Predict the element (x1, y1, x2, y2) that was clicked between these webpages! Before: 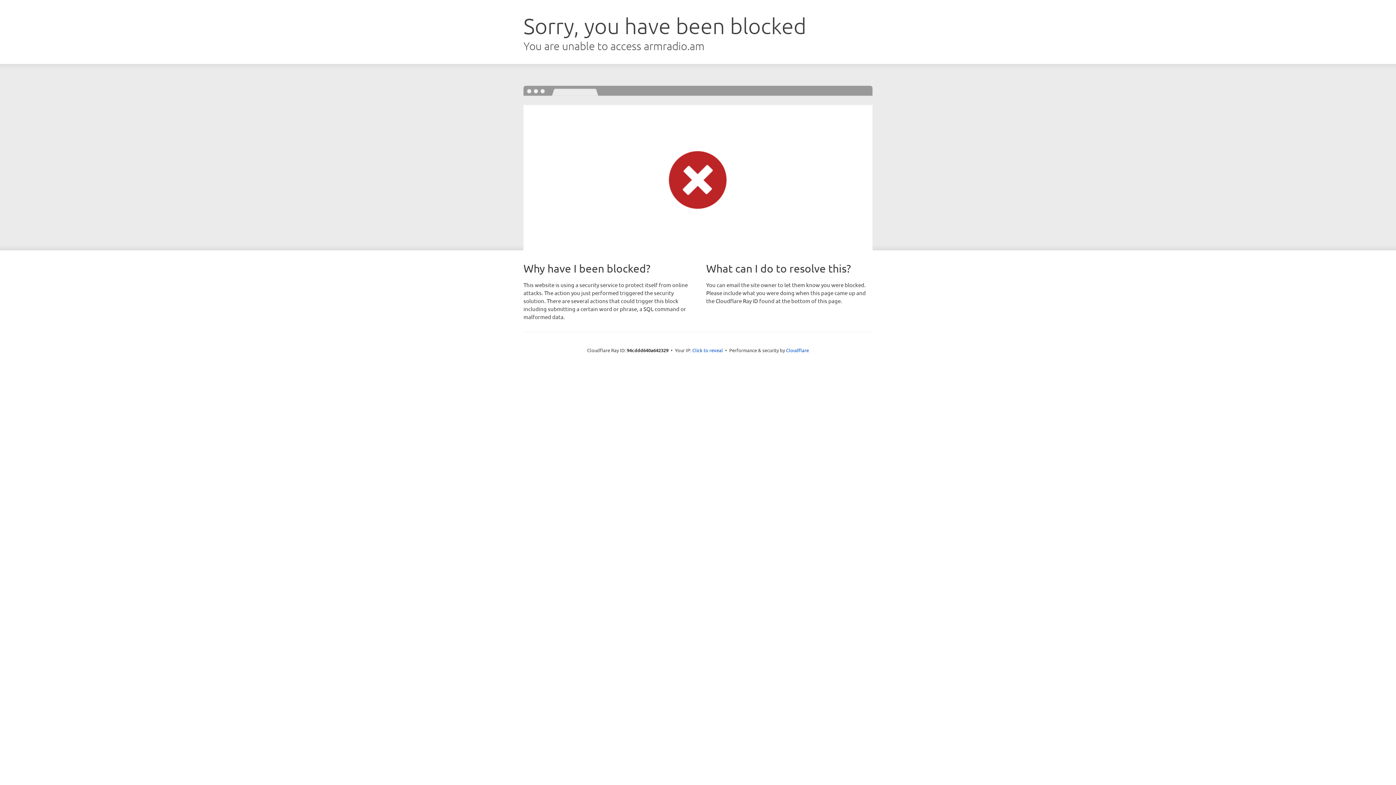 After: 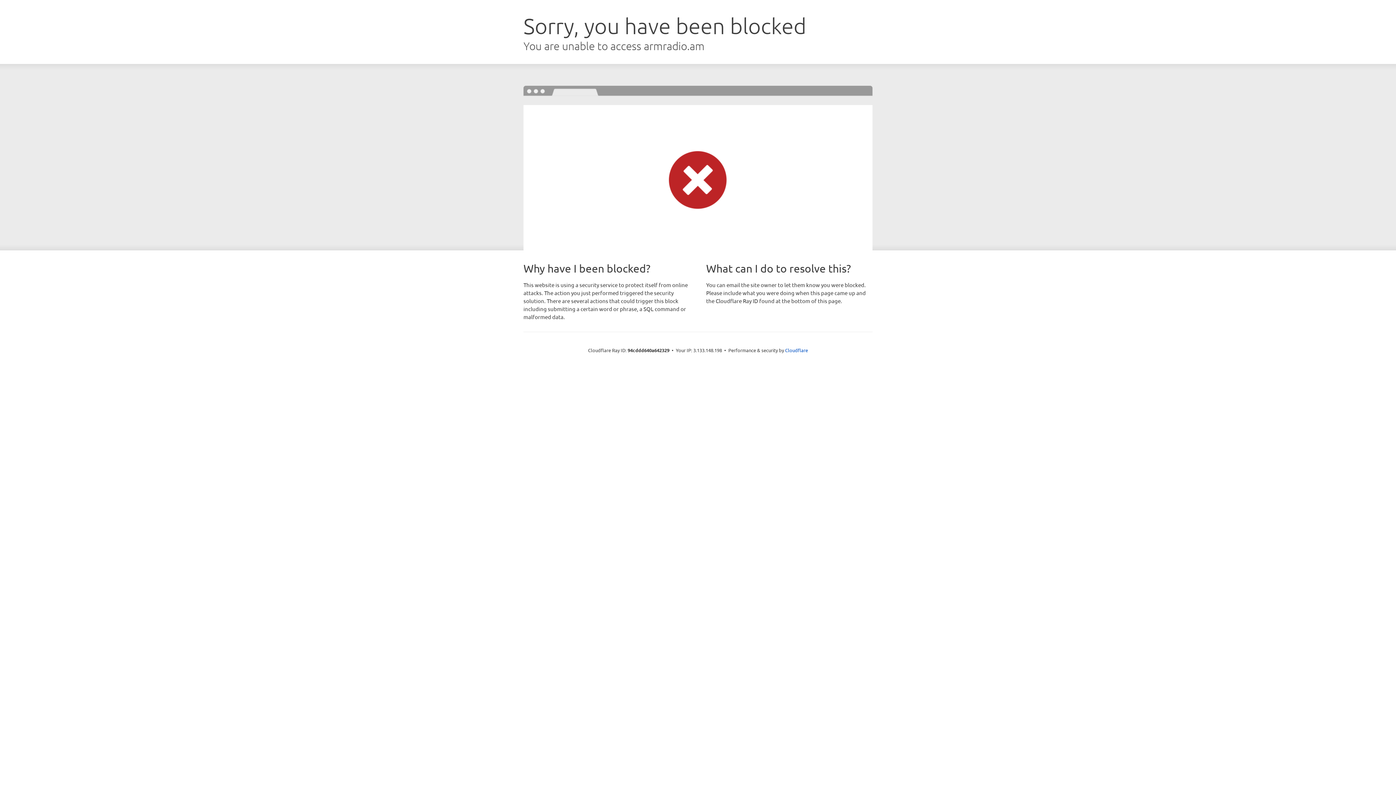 Action: bbox: (692, 346, 723, 353) label: Click to reveal